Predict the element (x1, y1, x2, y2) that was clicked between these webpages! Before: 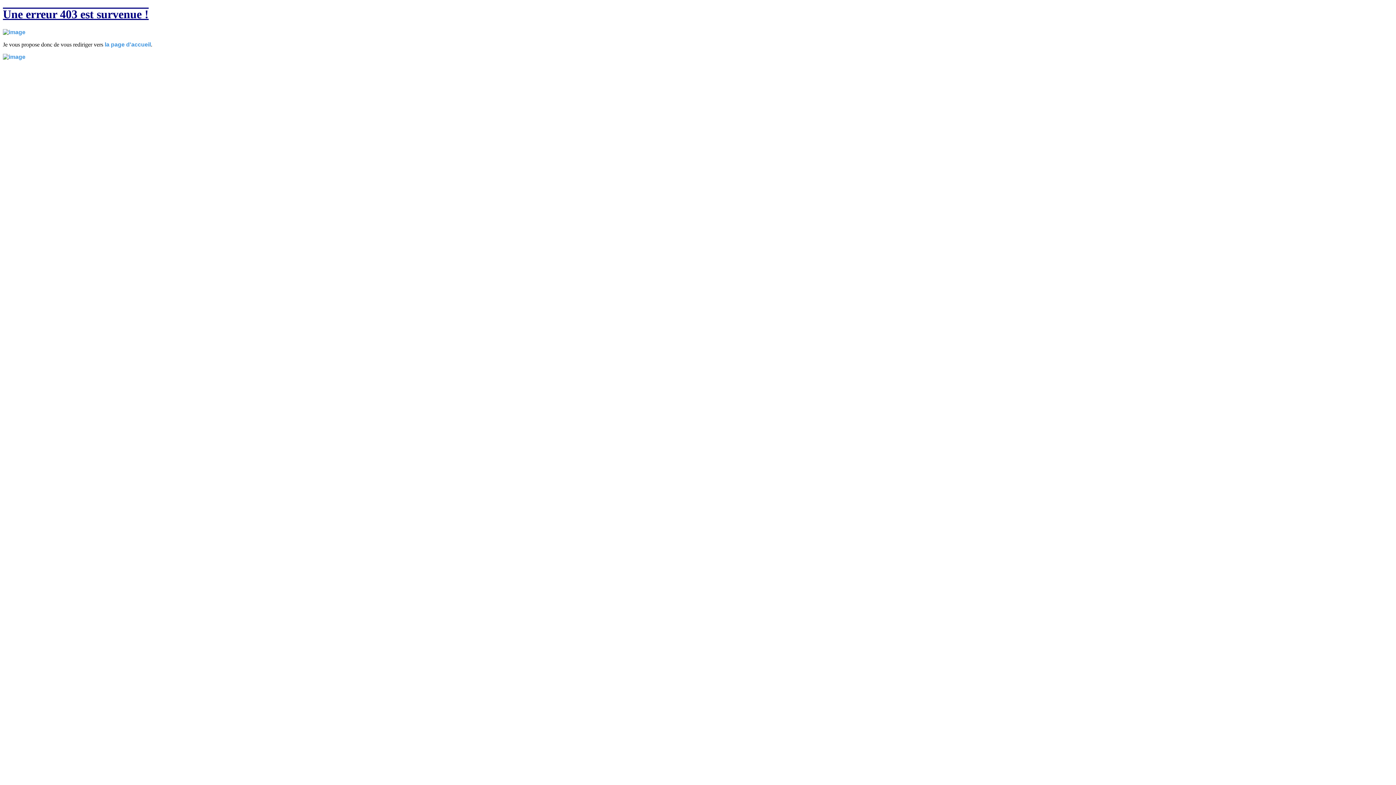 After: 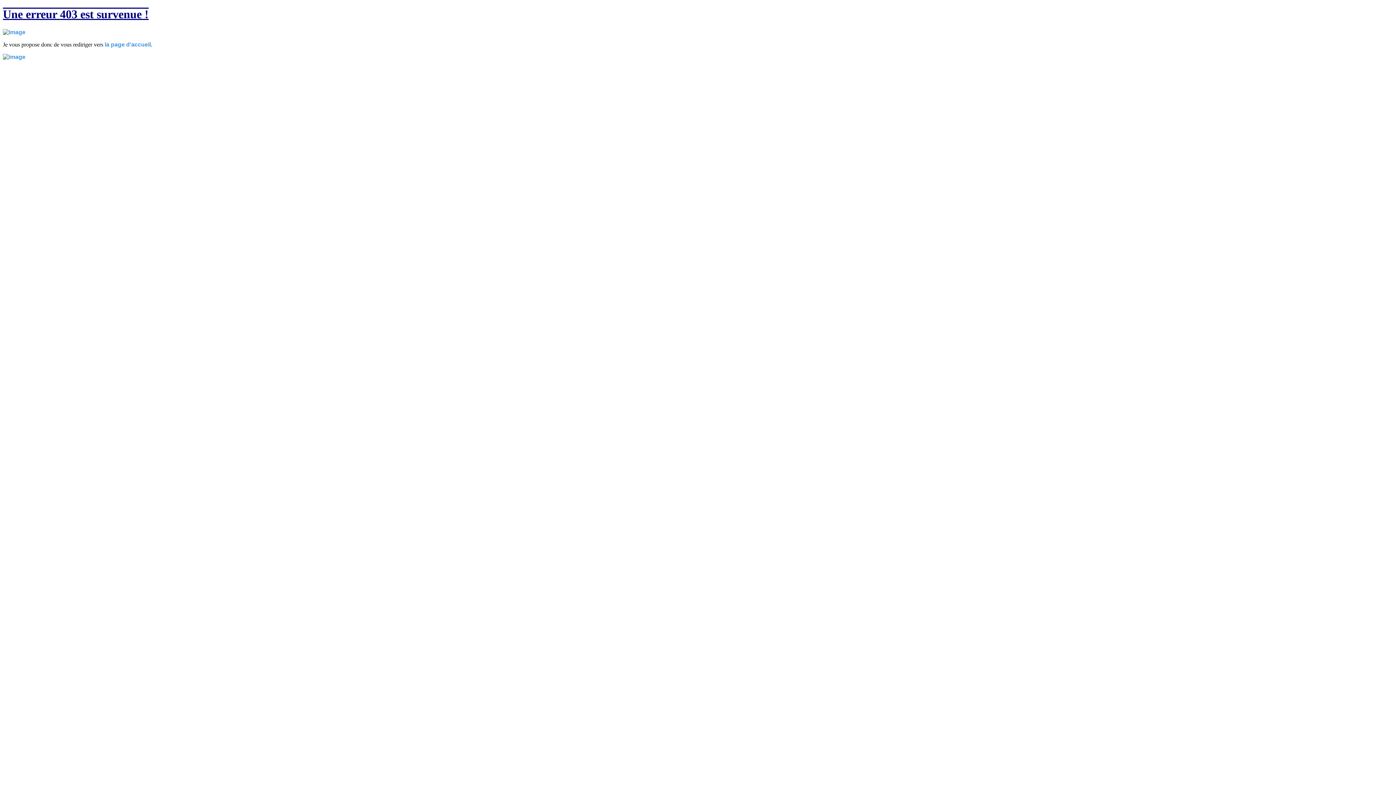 Action: bbox: (2, 29, 25, 35)